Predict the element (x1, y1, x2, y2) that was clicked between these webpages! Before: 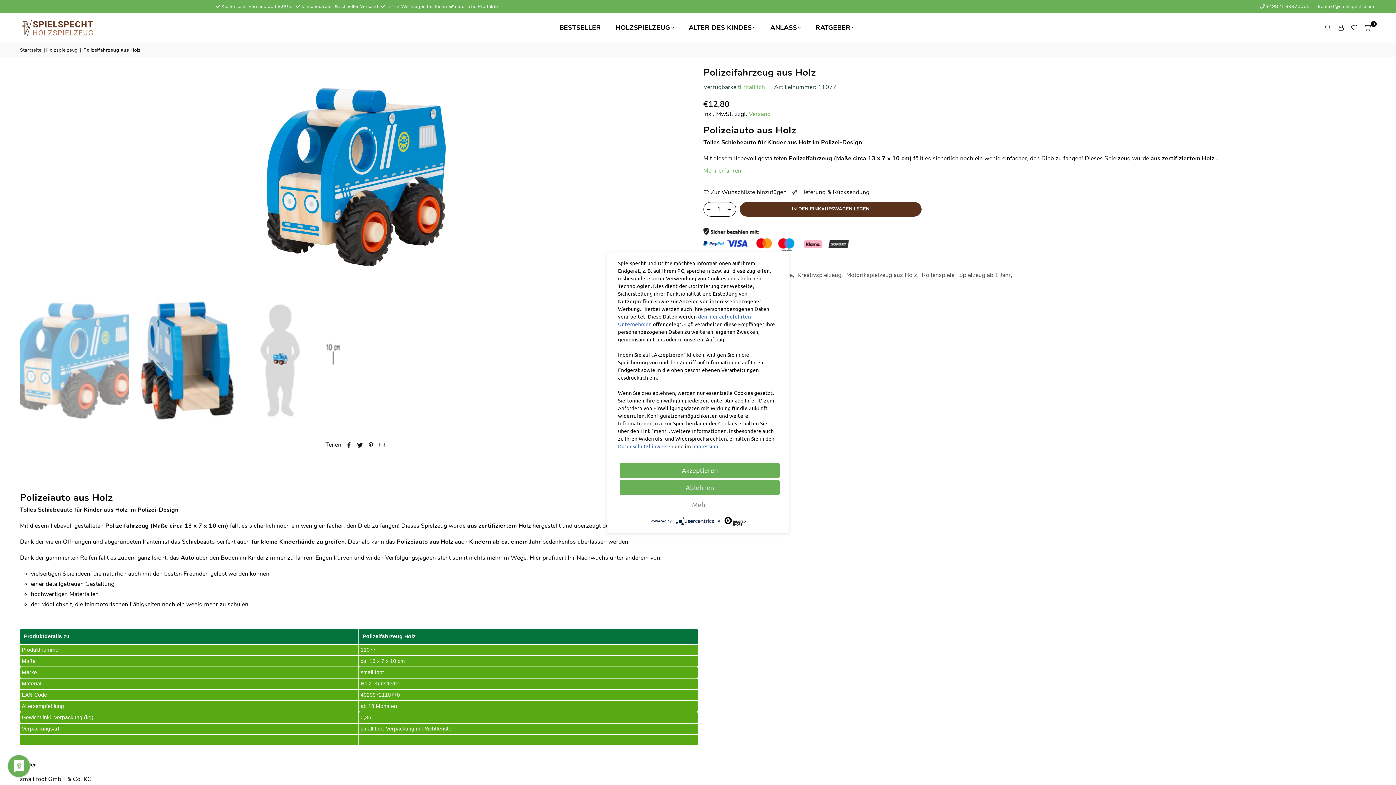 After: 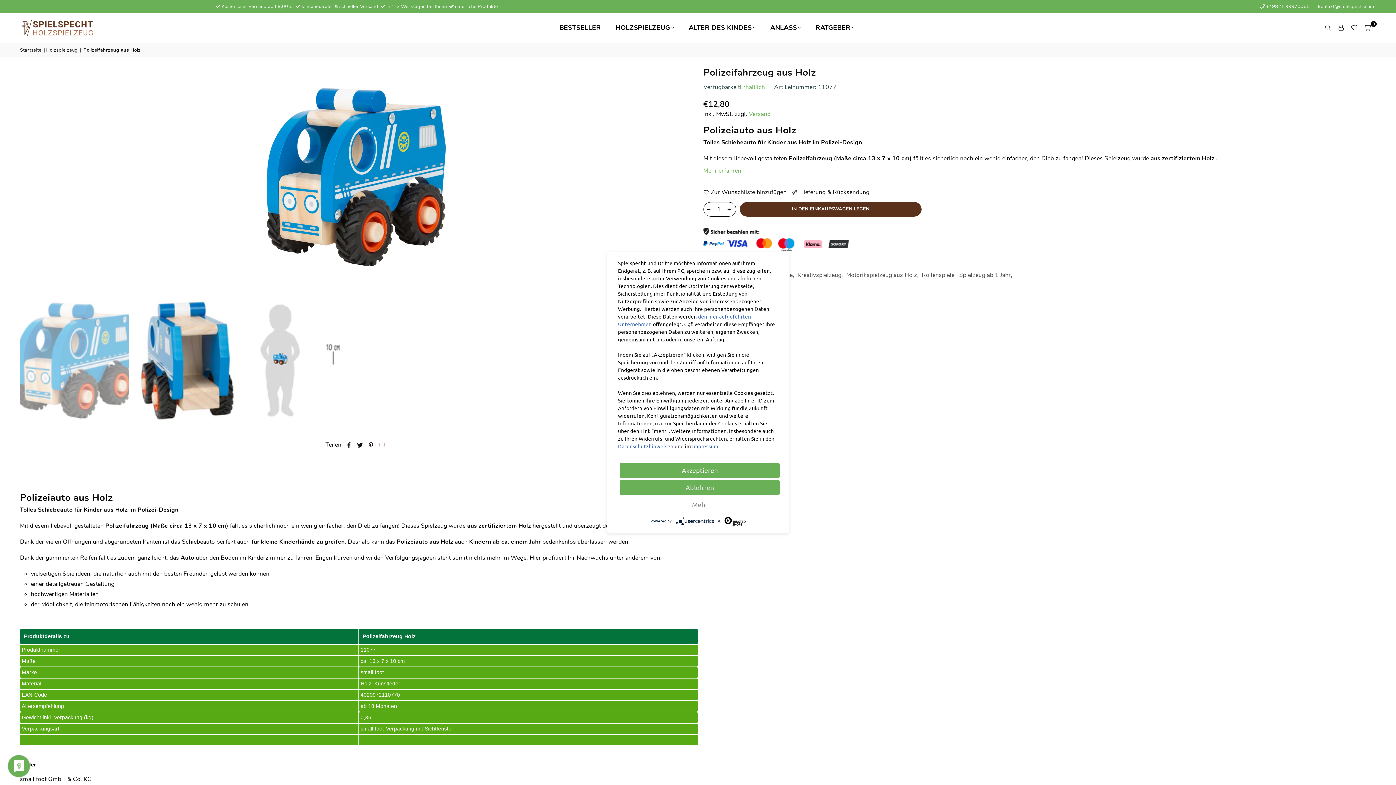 Action: bbox: (379, 440, 385, 449)